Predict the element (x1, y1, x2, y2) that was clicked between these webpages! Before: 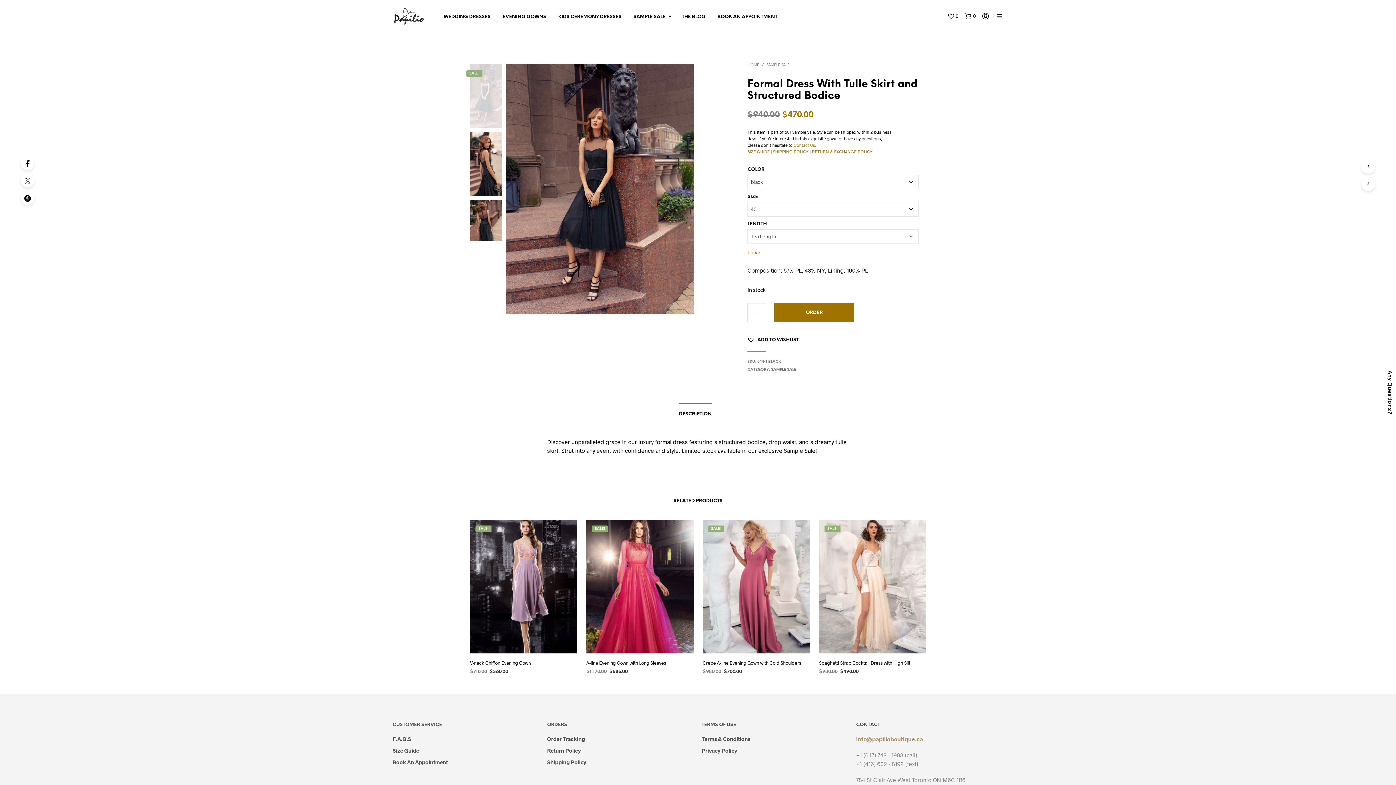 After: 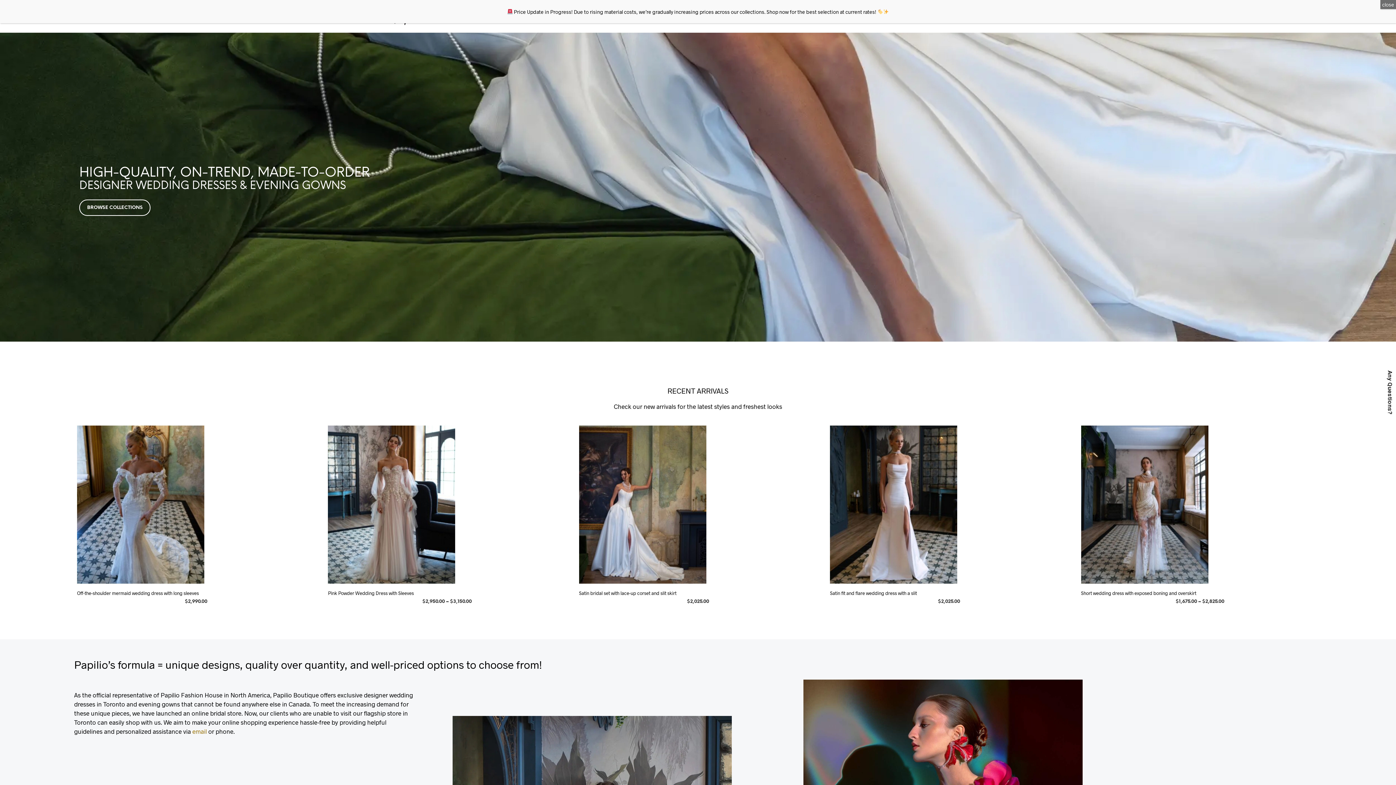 Action: bbox: (392, 12, 425, 18)